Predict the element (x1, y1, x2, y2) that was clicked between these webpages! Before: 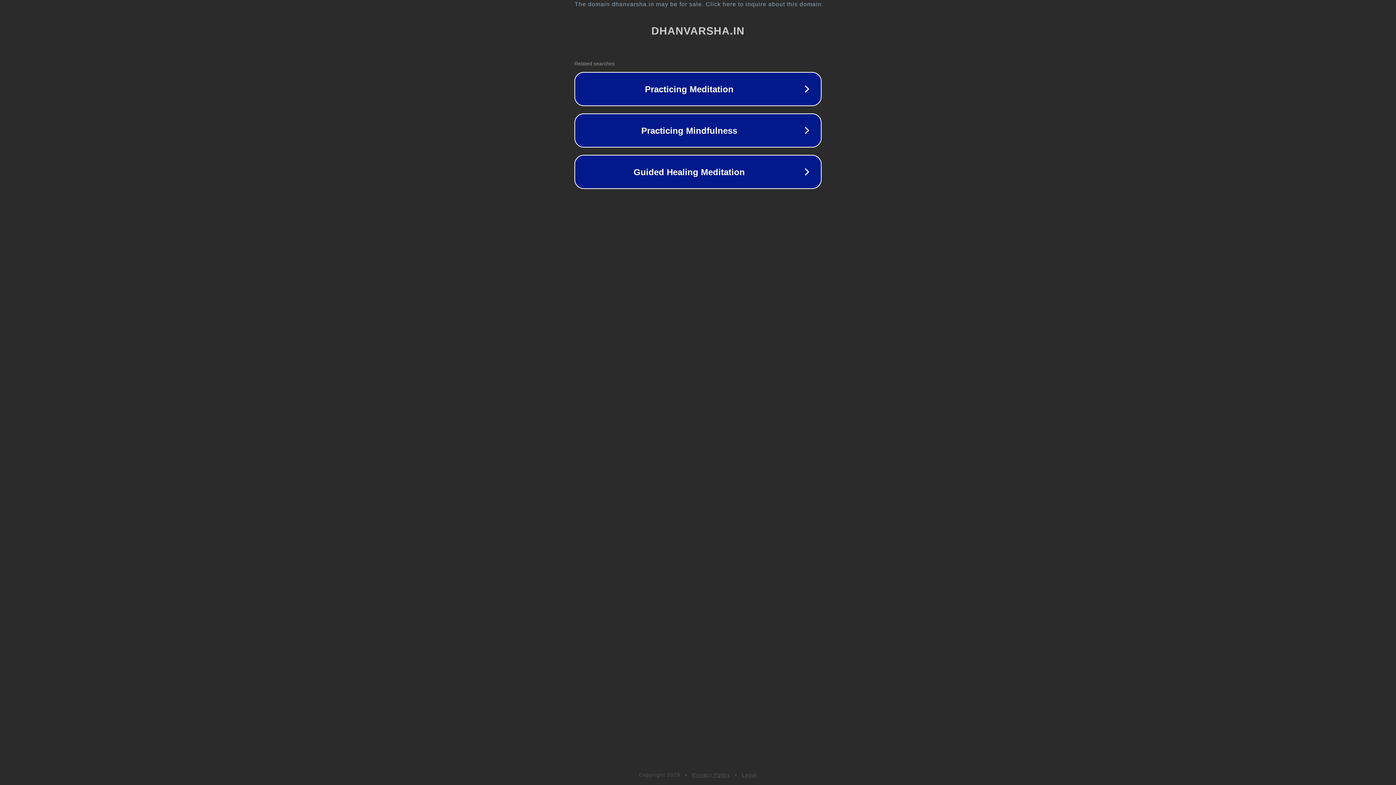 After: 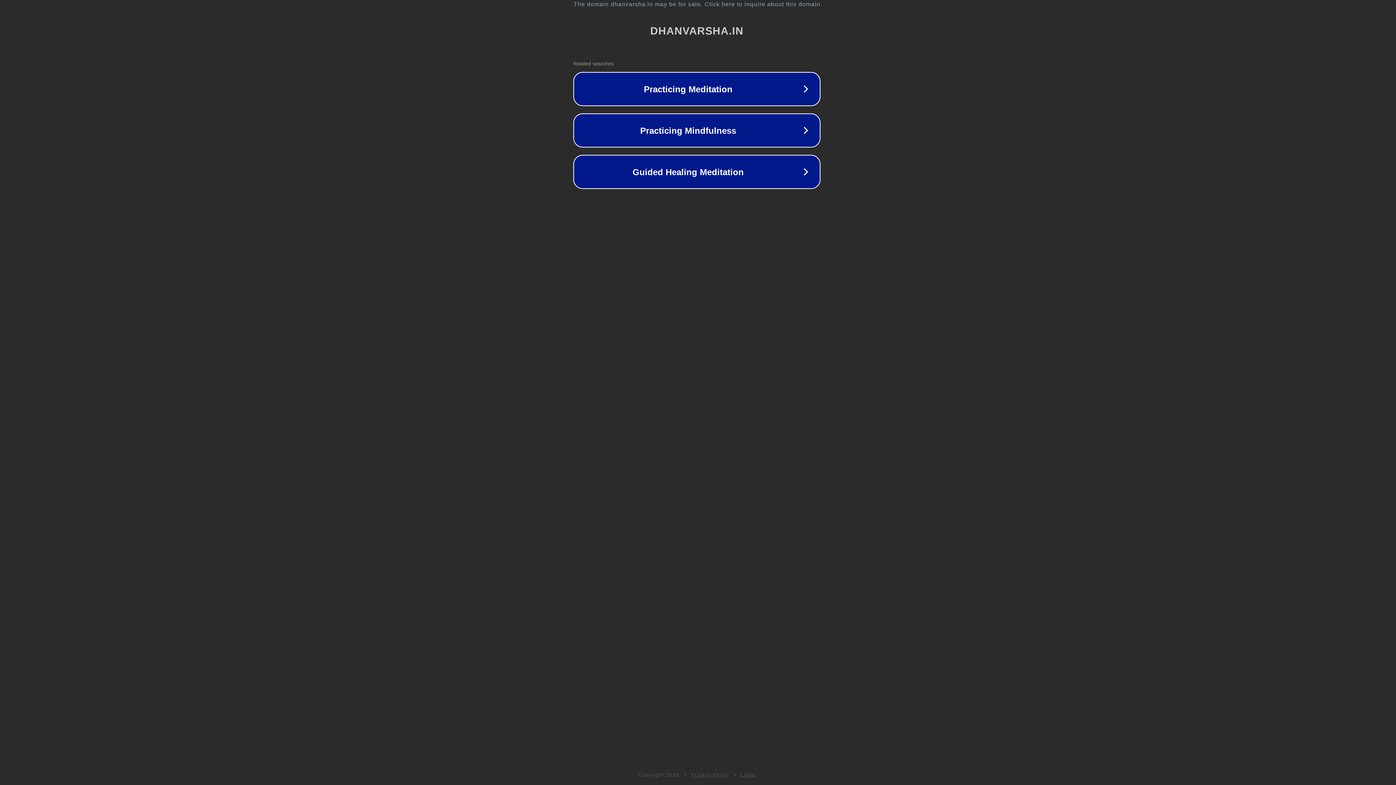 Action: bbox: (1, 1, 1397, 7) label: The domain dhanvarsha.in may be for sale. Click here to inquire about this domain.